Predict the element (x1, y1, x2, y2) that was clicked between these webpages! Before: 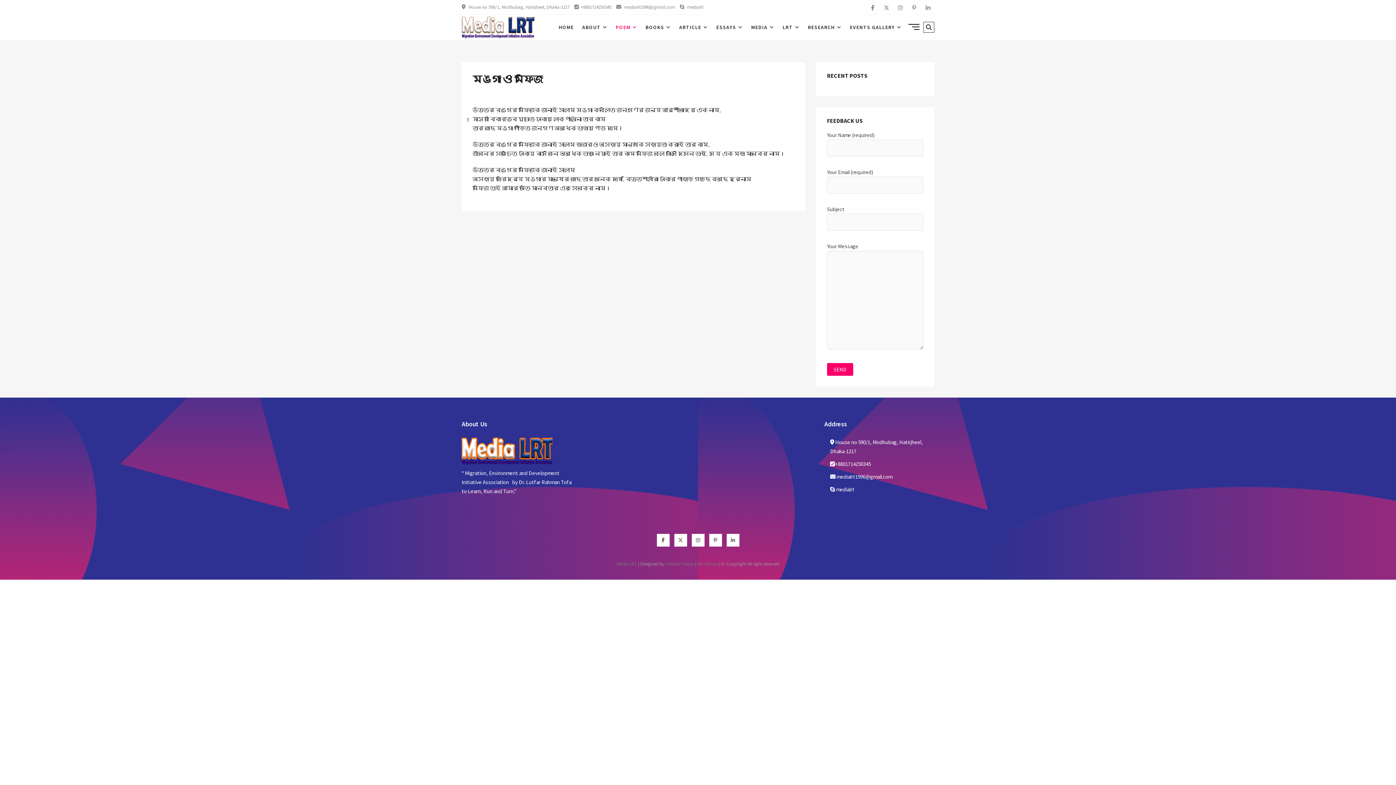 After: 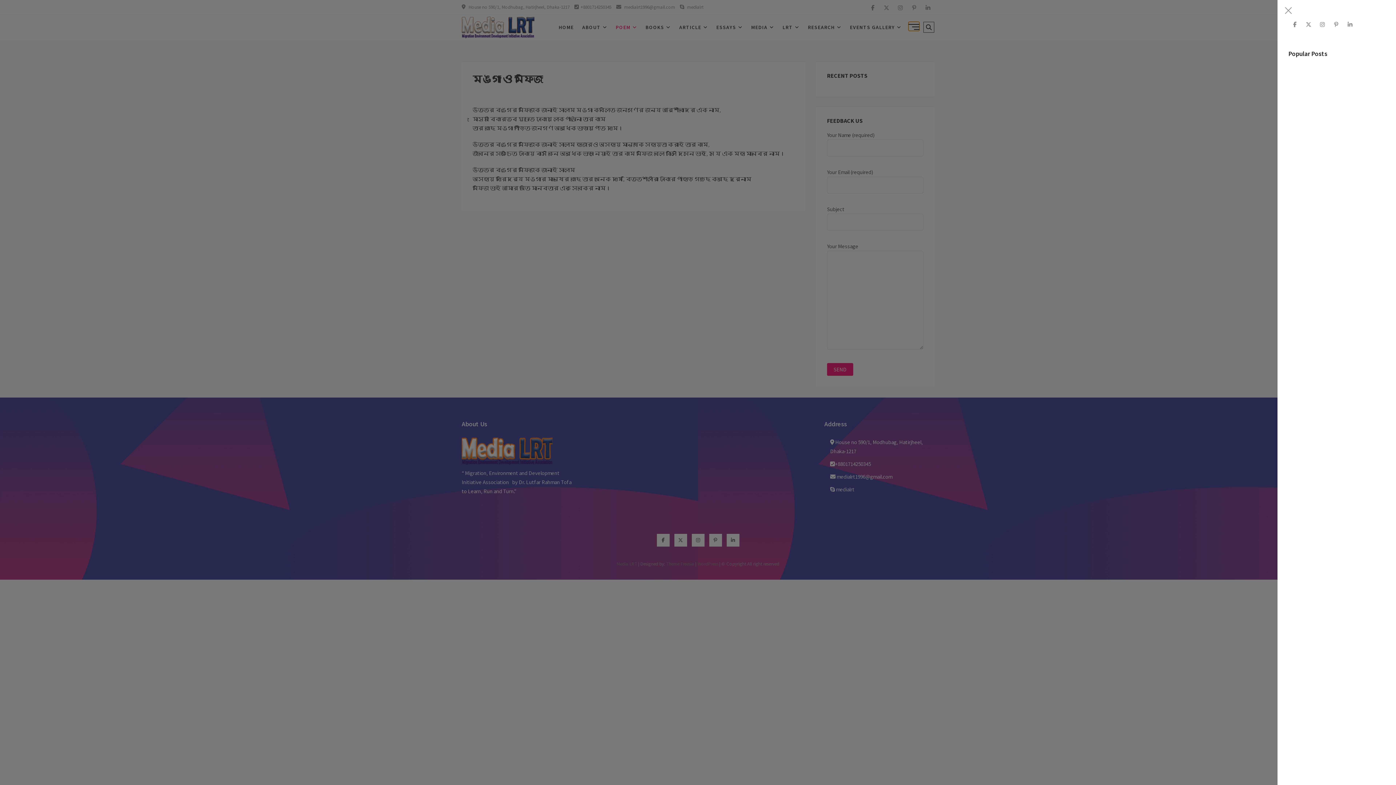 Action: bbox: (908, 21, 919, 30) label: Side Menu Button